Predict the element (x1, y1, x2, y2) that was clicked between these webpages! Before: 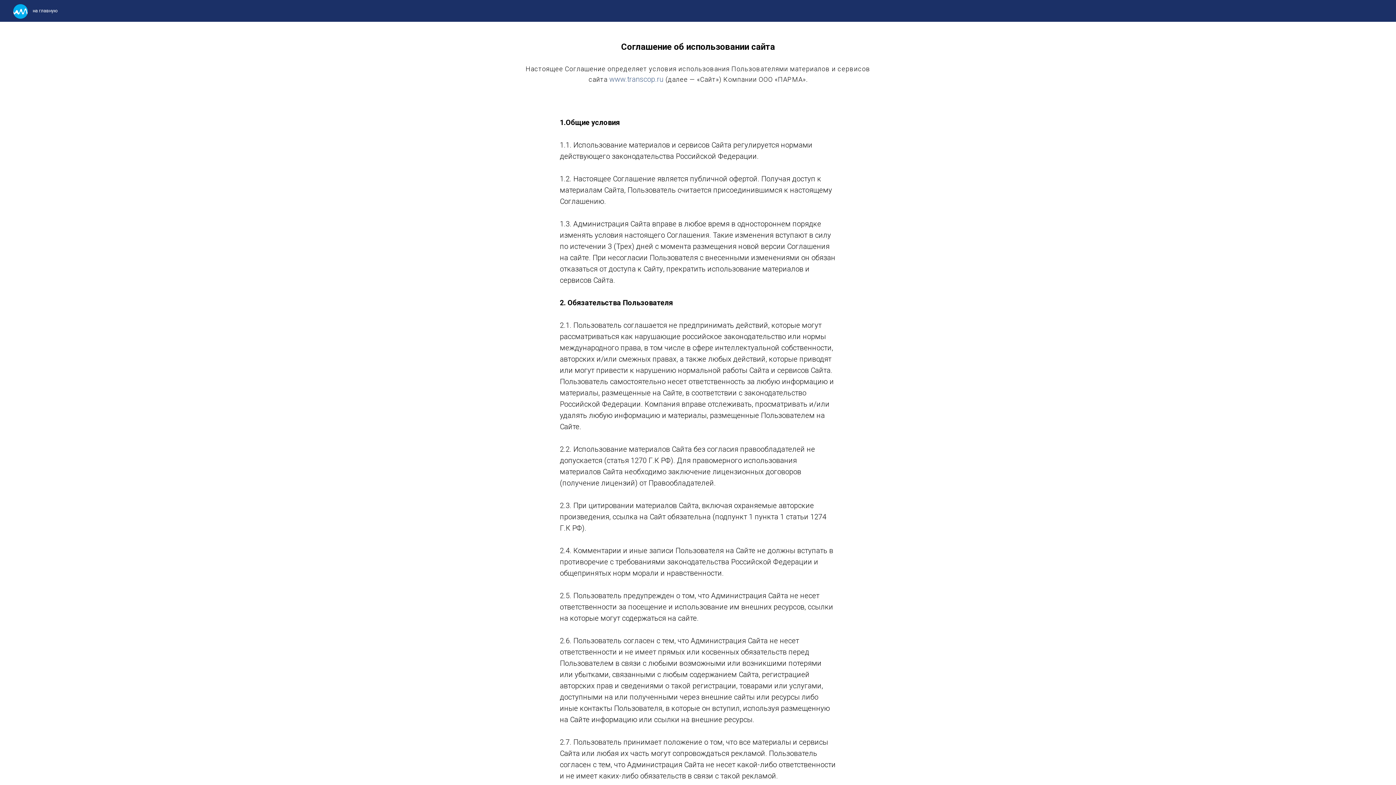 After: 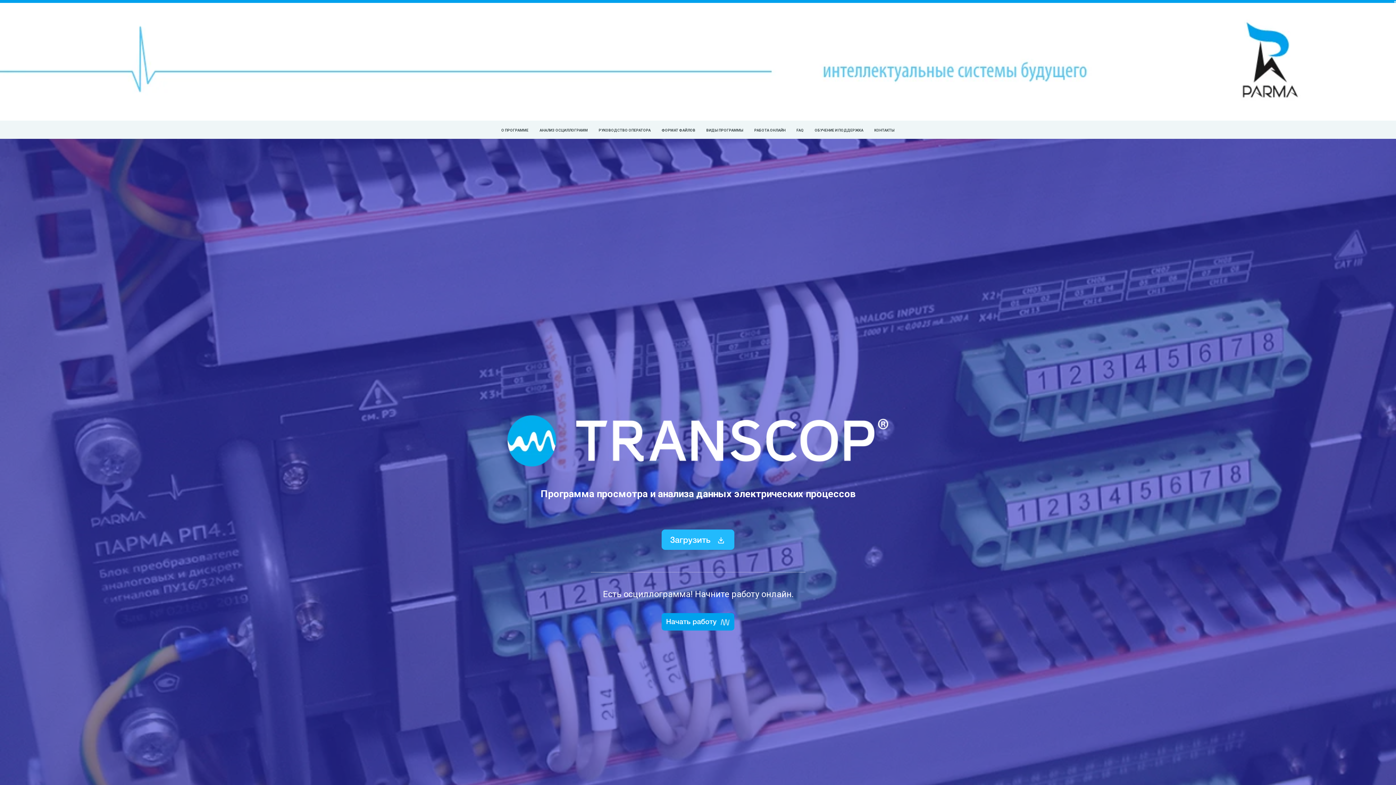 Action: bbox: (9, 0, 31, 22)